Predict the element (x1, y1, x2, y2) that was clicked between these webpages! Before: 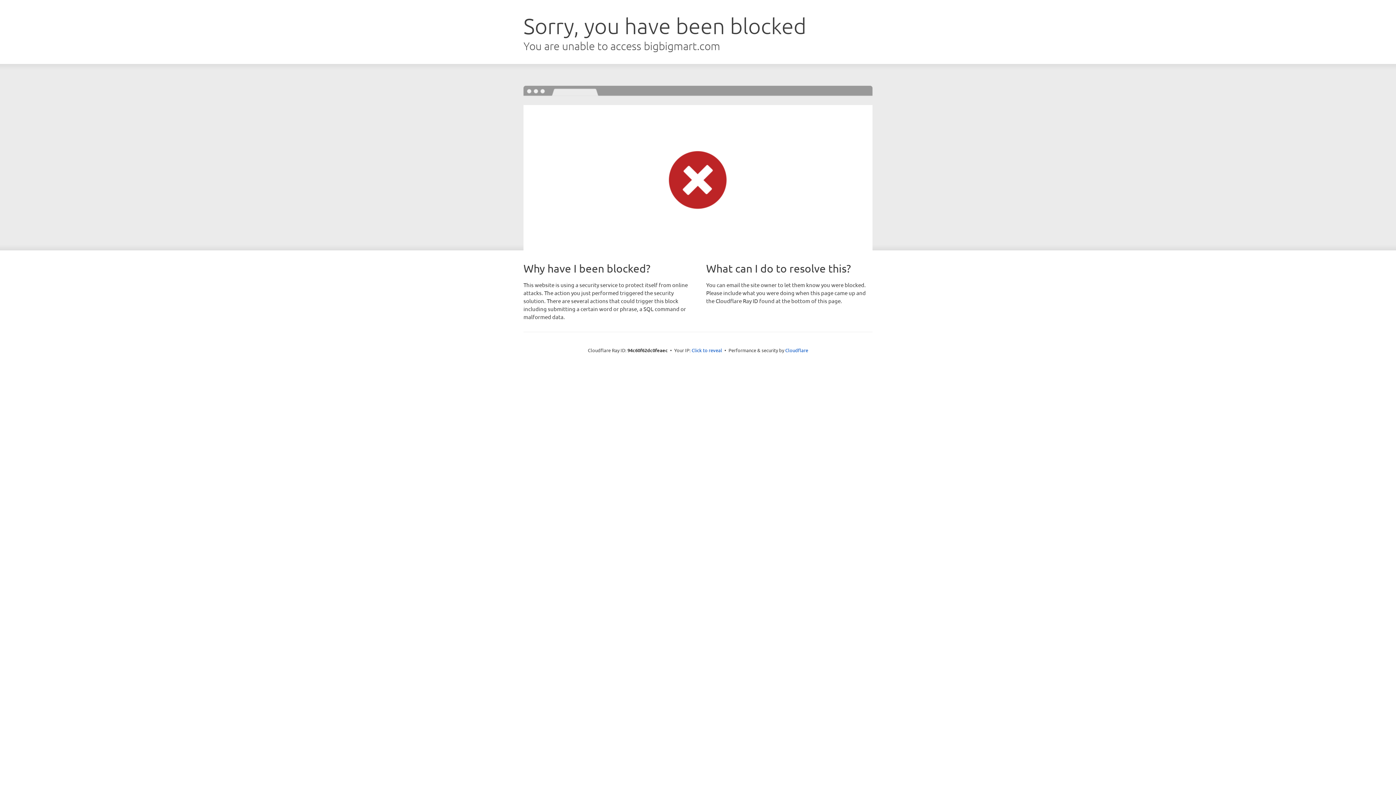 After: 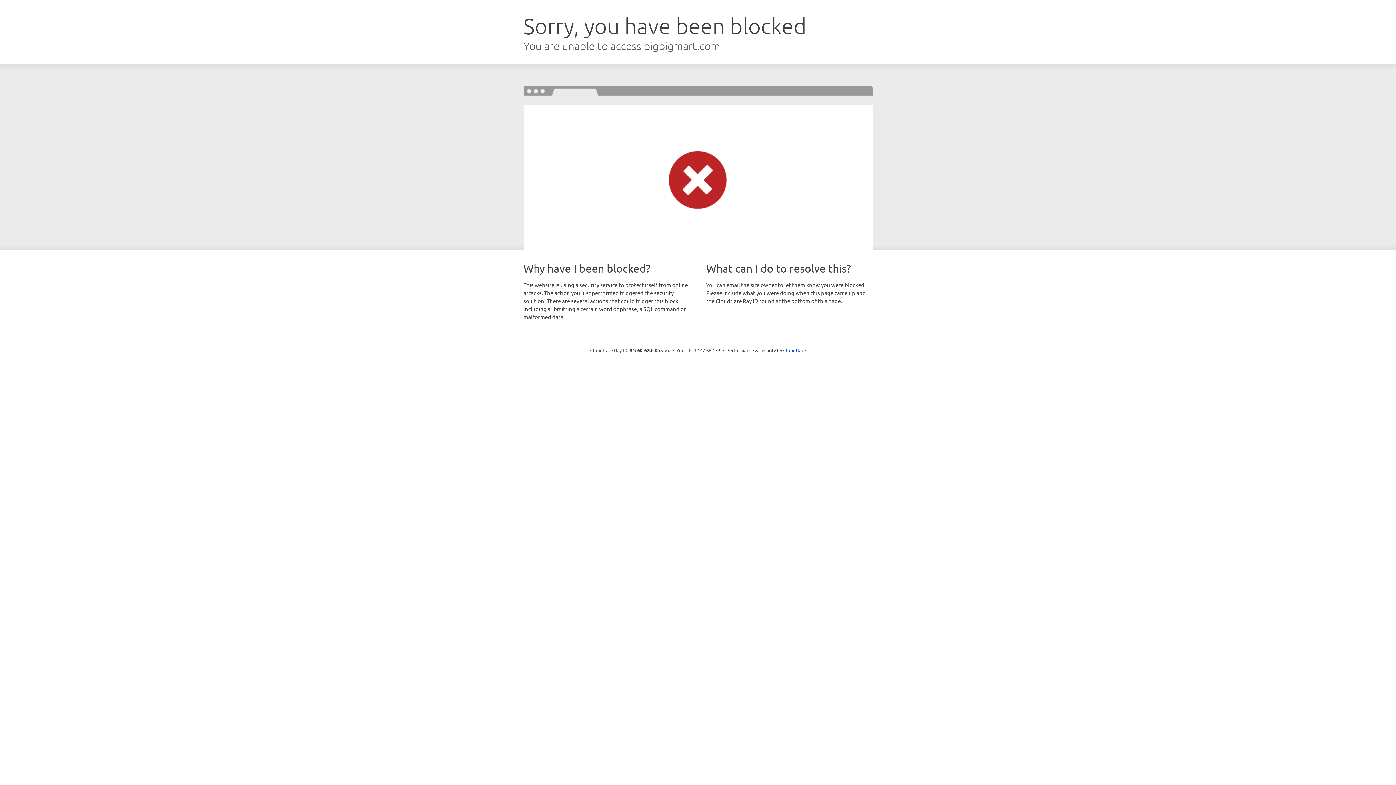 Action: label: Click to reveal bbox: (691, 346, 722, 353)